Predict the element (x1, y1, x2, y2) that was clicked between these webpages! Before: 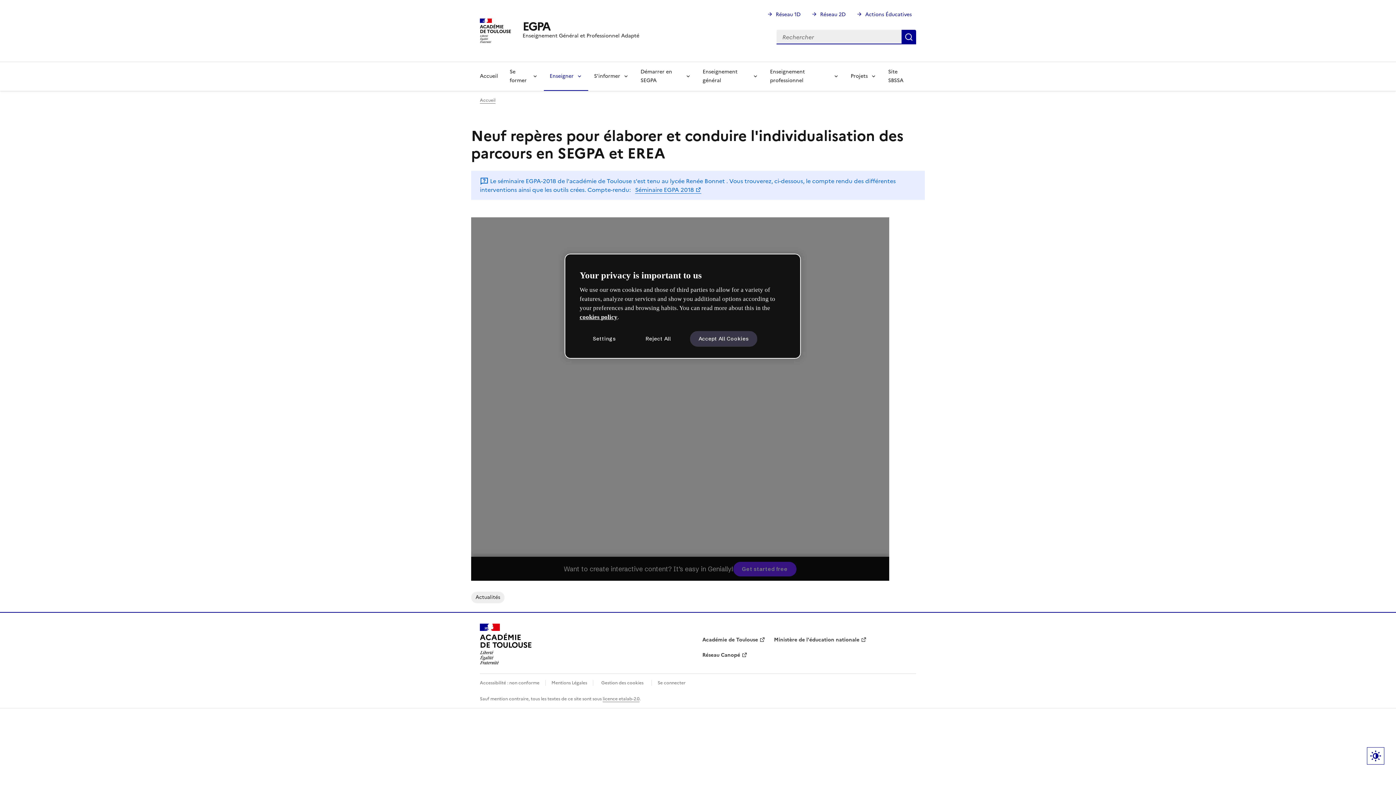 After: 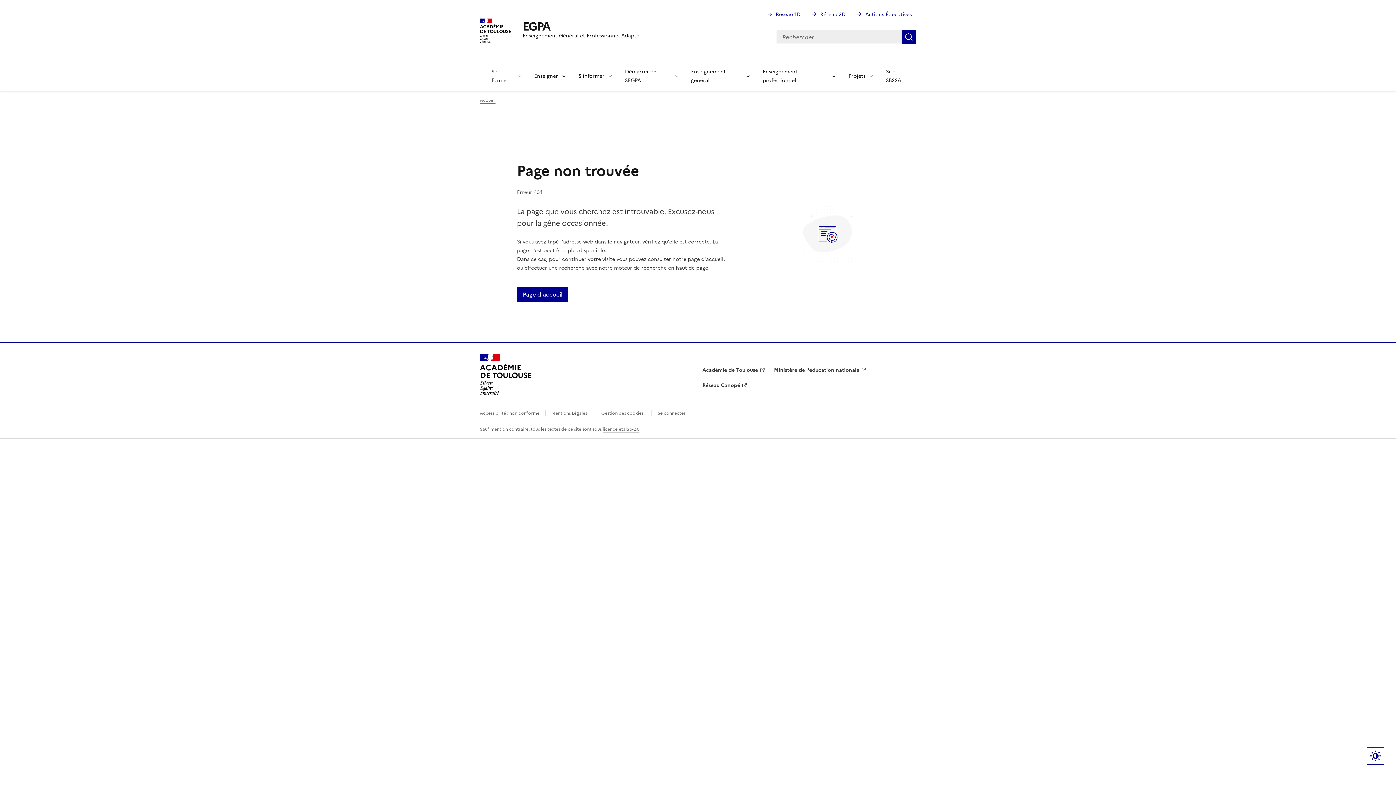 Action: label: Accessibilité : non conforme bbox: (480, 376, 539, 383)